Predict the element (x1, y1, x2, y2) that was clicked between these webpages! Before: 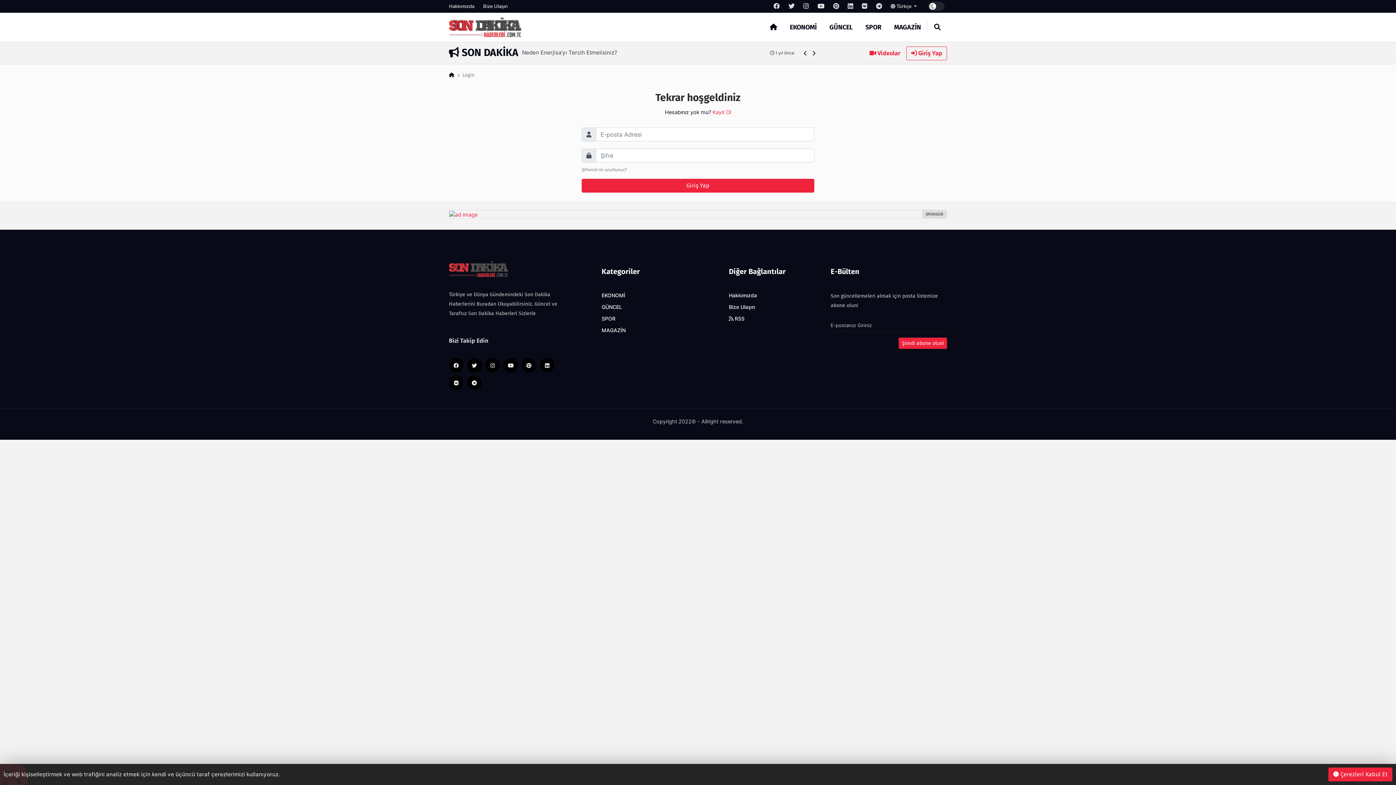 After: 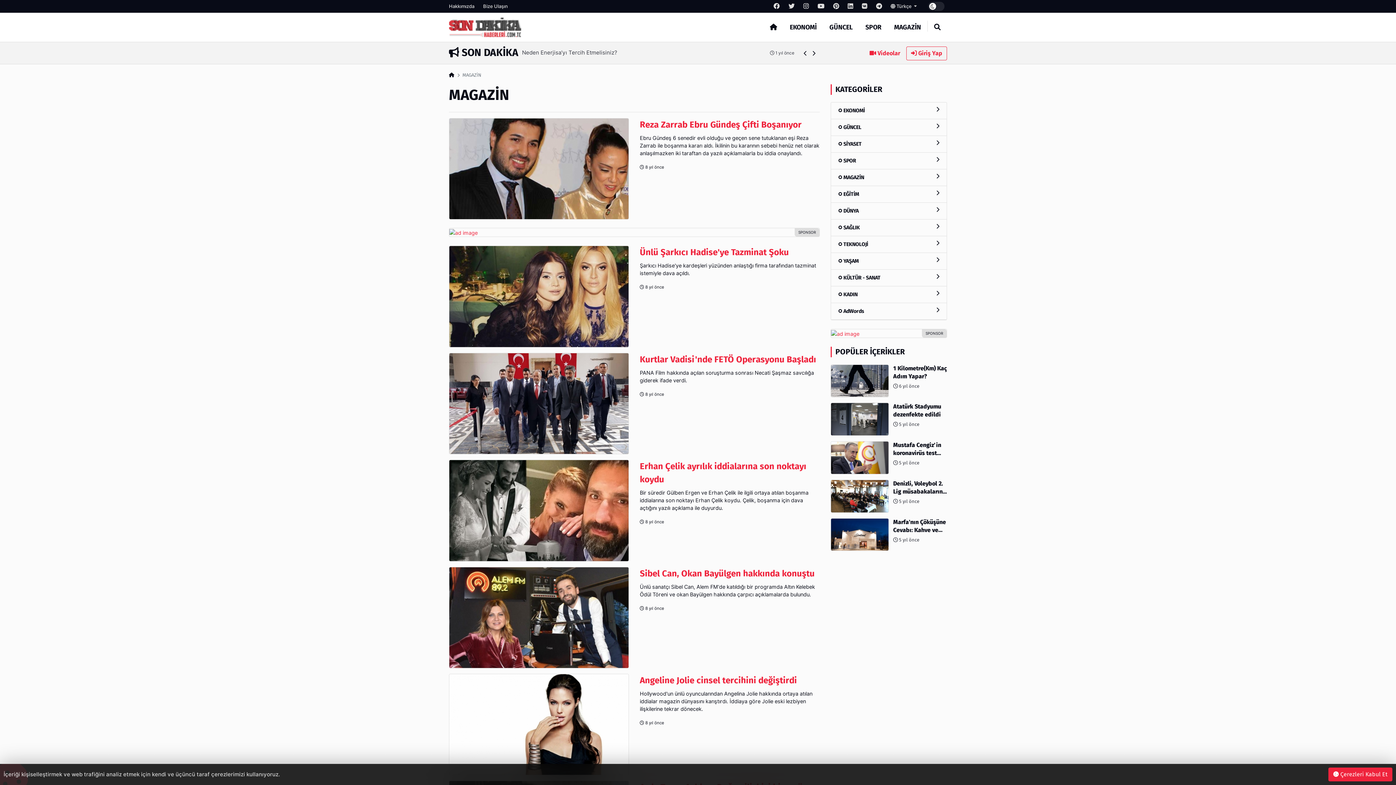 Action: label: MAGAZİN bbox: (601, 326, 625, 334)